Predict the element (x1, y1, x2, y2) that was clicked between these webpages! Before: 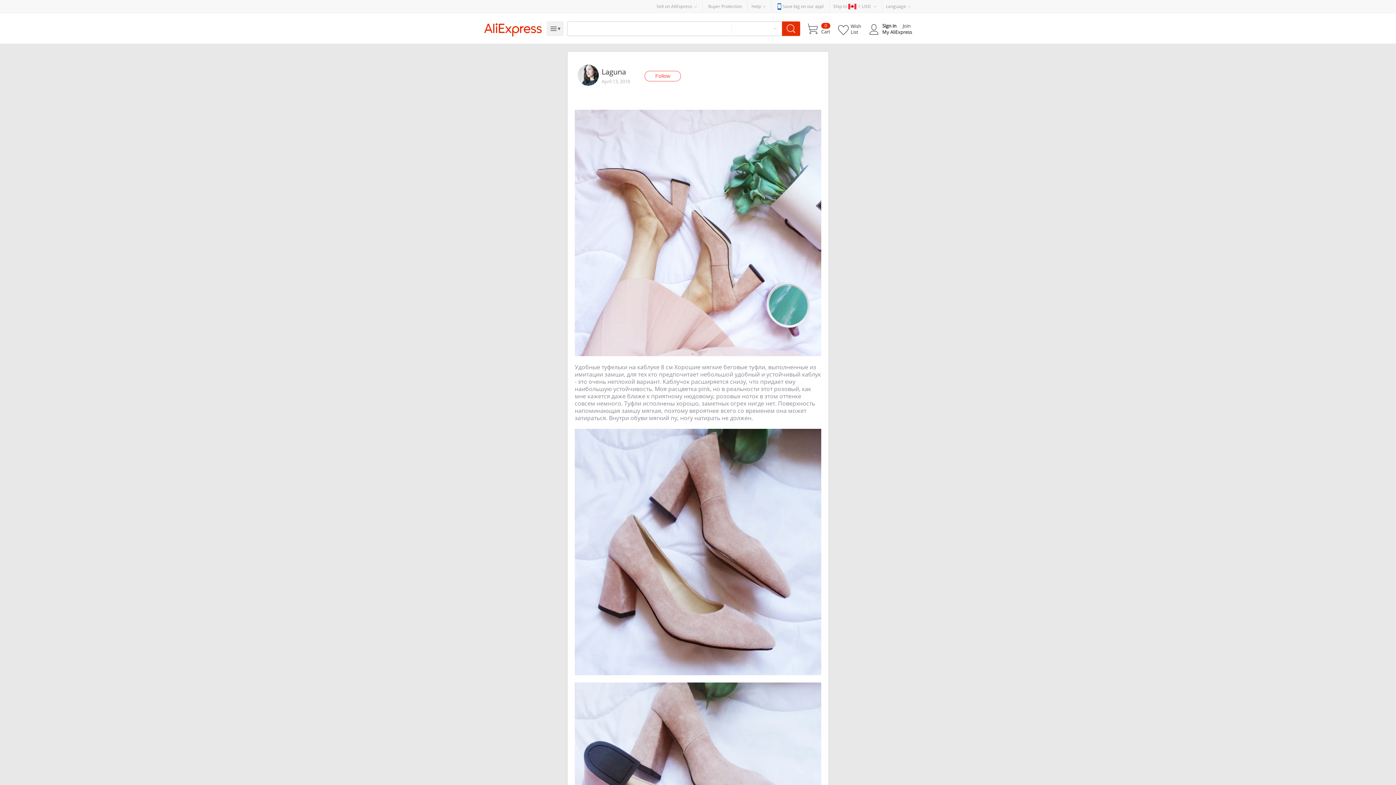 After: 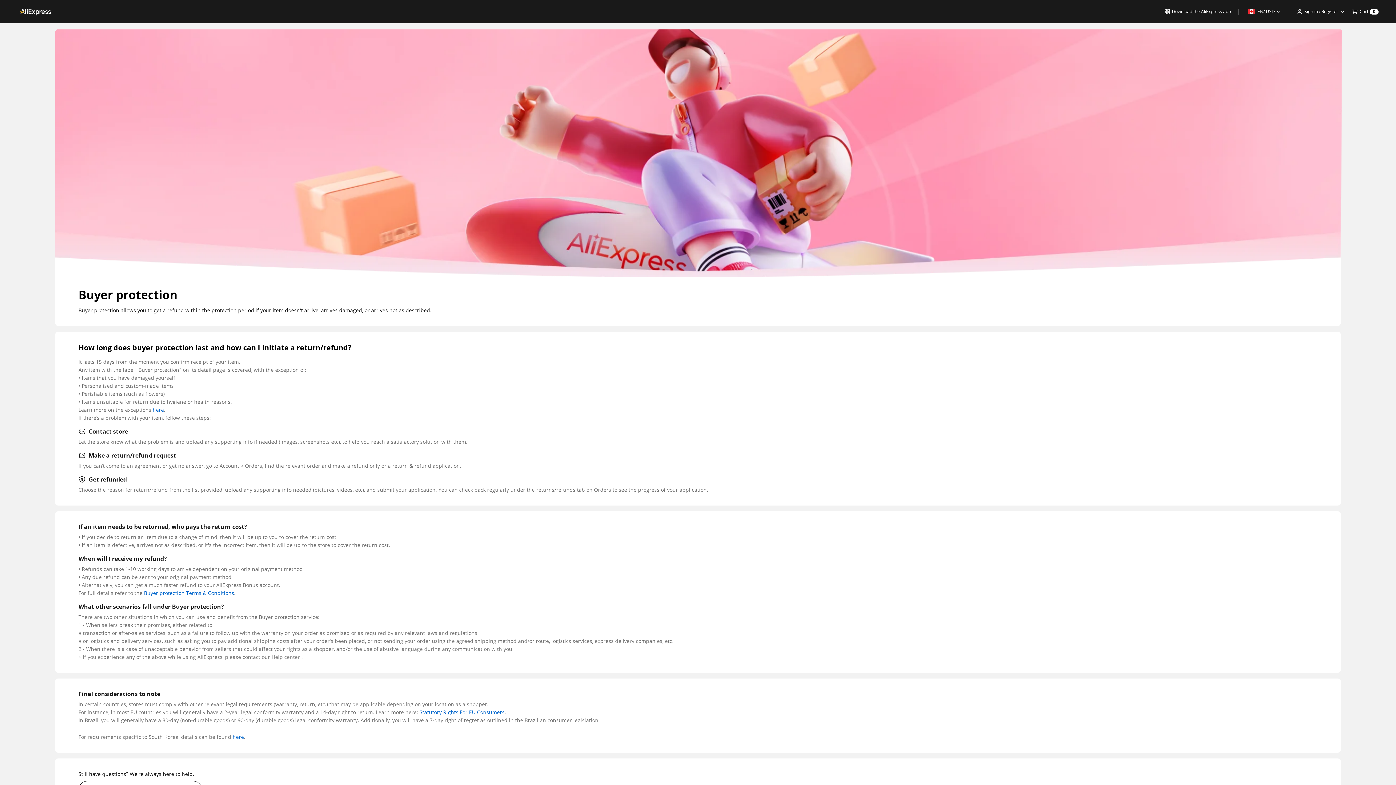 Action: label: Buyer Protection bbox: (708, 3, 742, 9)